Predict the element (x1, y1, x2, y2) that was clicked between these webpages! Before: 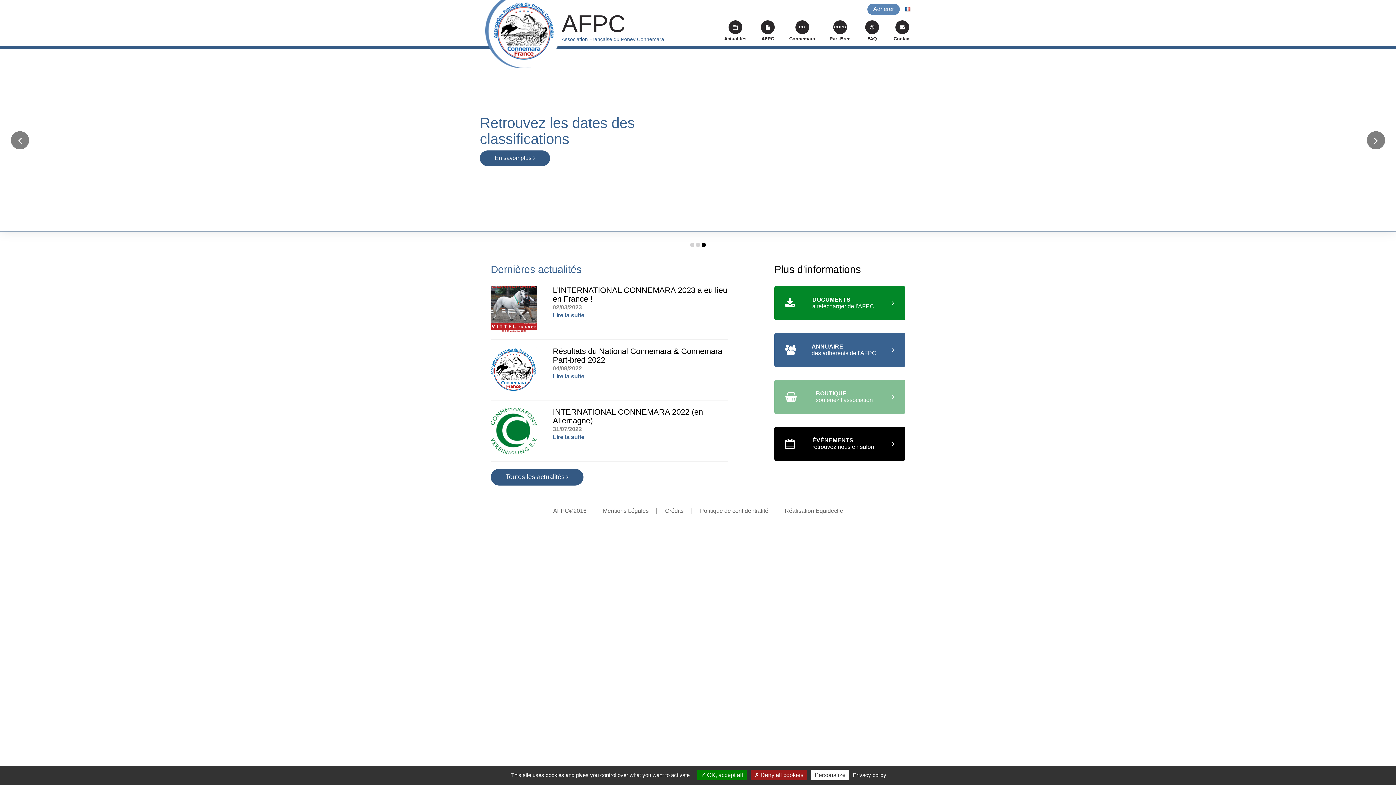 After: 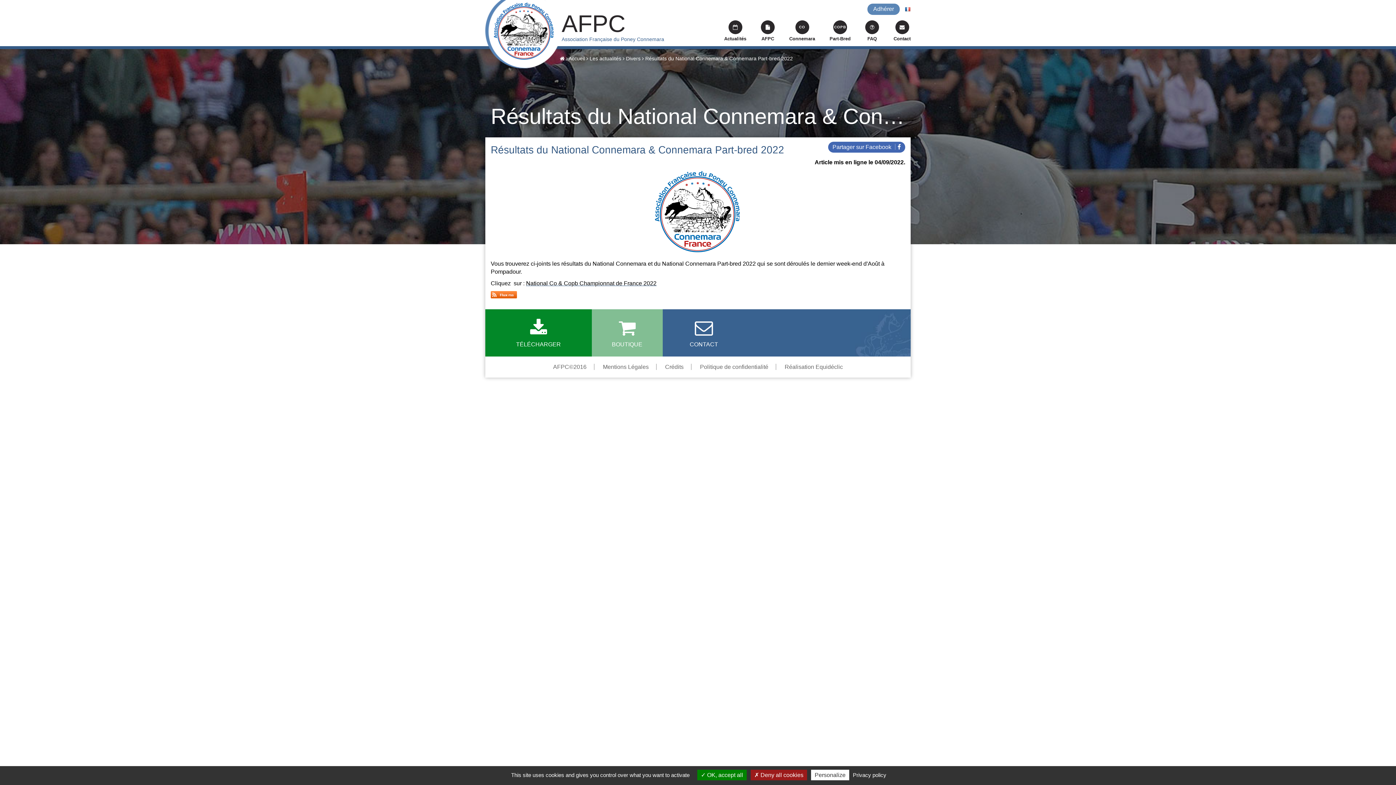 Action: bbox: (490, 347, 536, 393)